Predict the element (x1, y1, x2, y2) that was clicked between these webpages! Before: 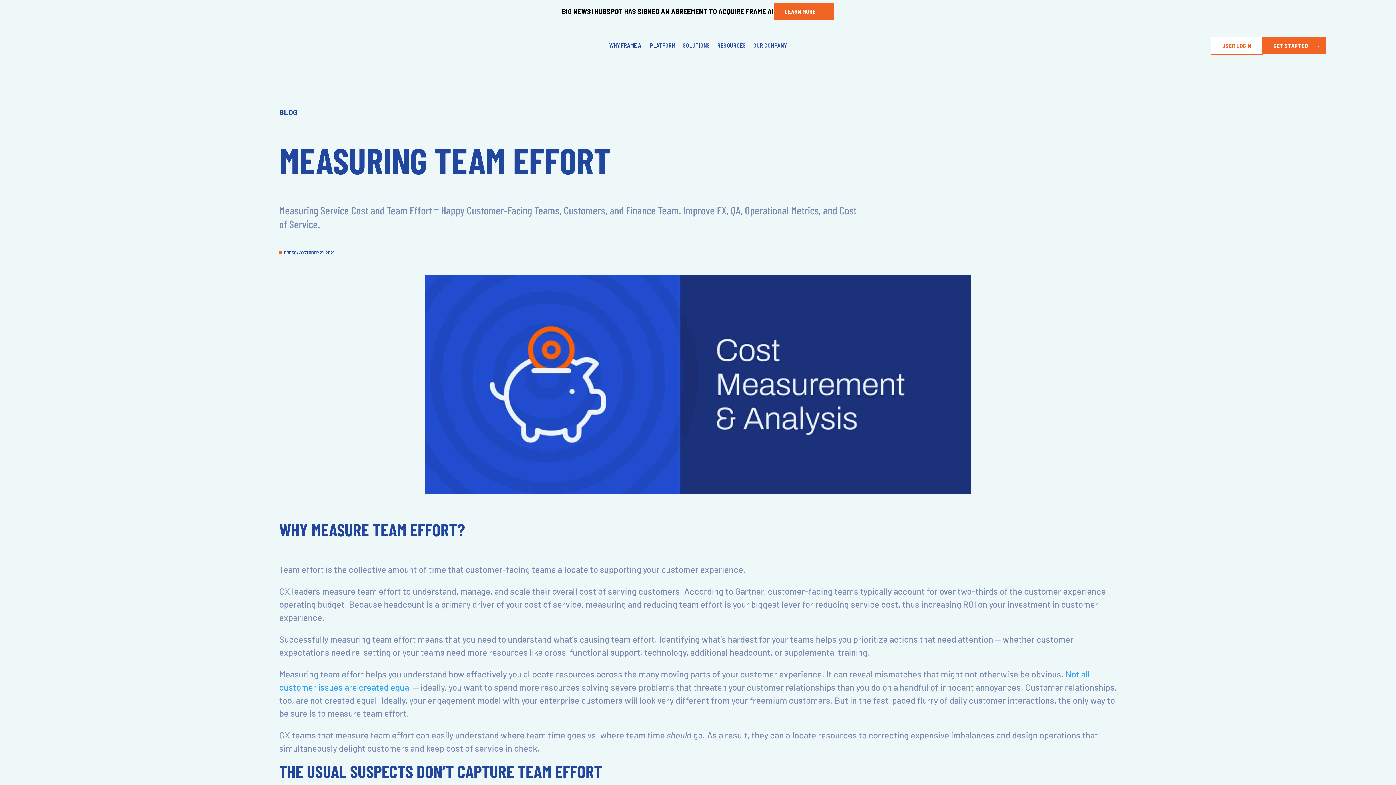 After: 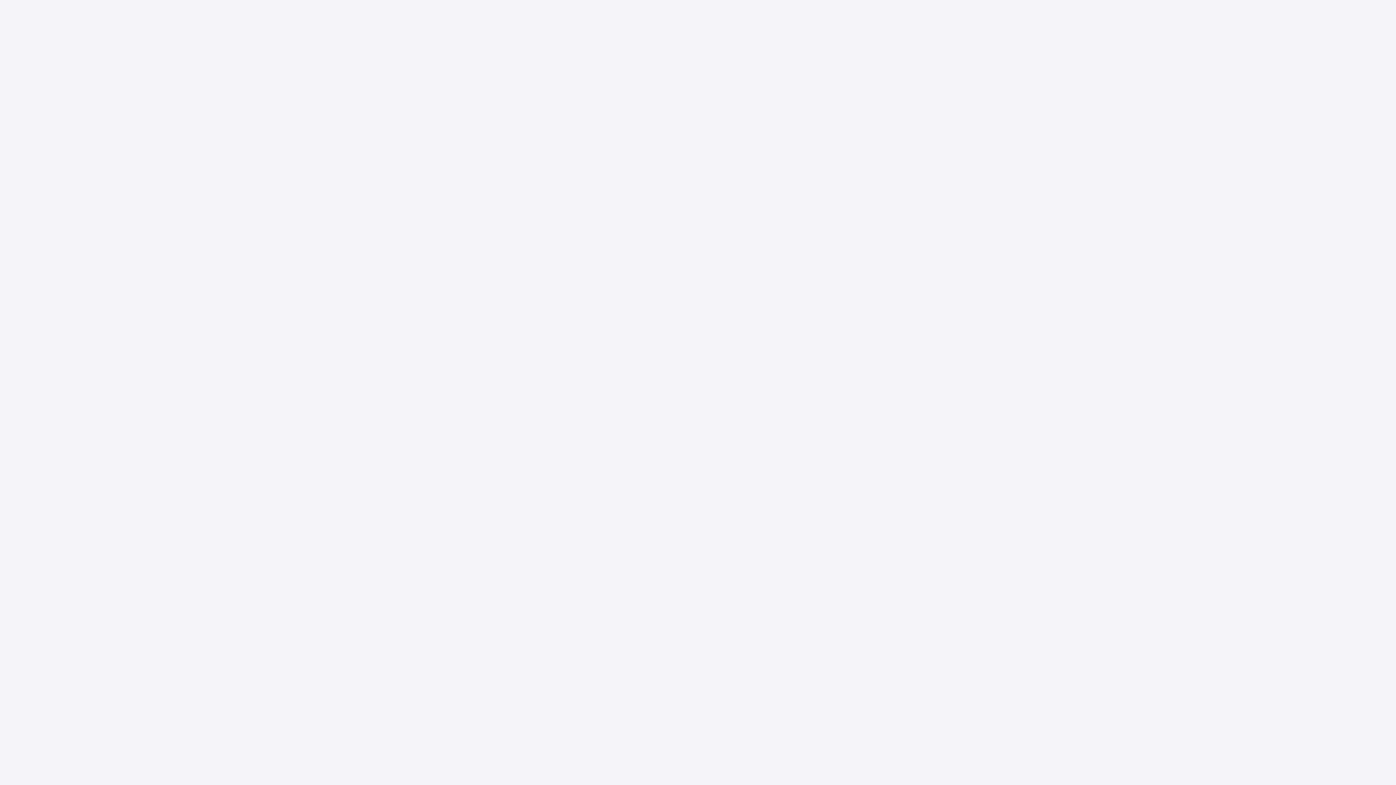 Action: bbox: (1211, 36, 1262, 54) label: USER LOGIN